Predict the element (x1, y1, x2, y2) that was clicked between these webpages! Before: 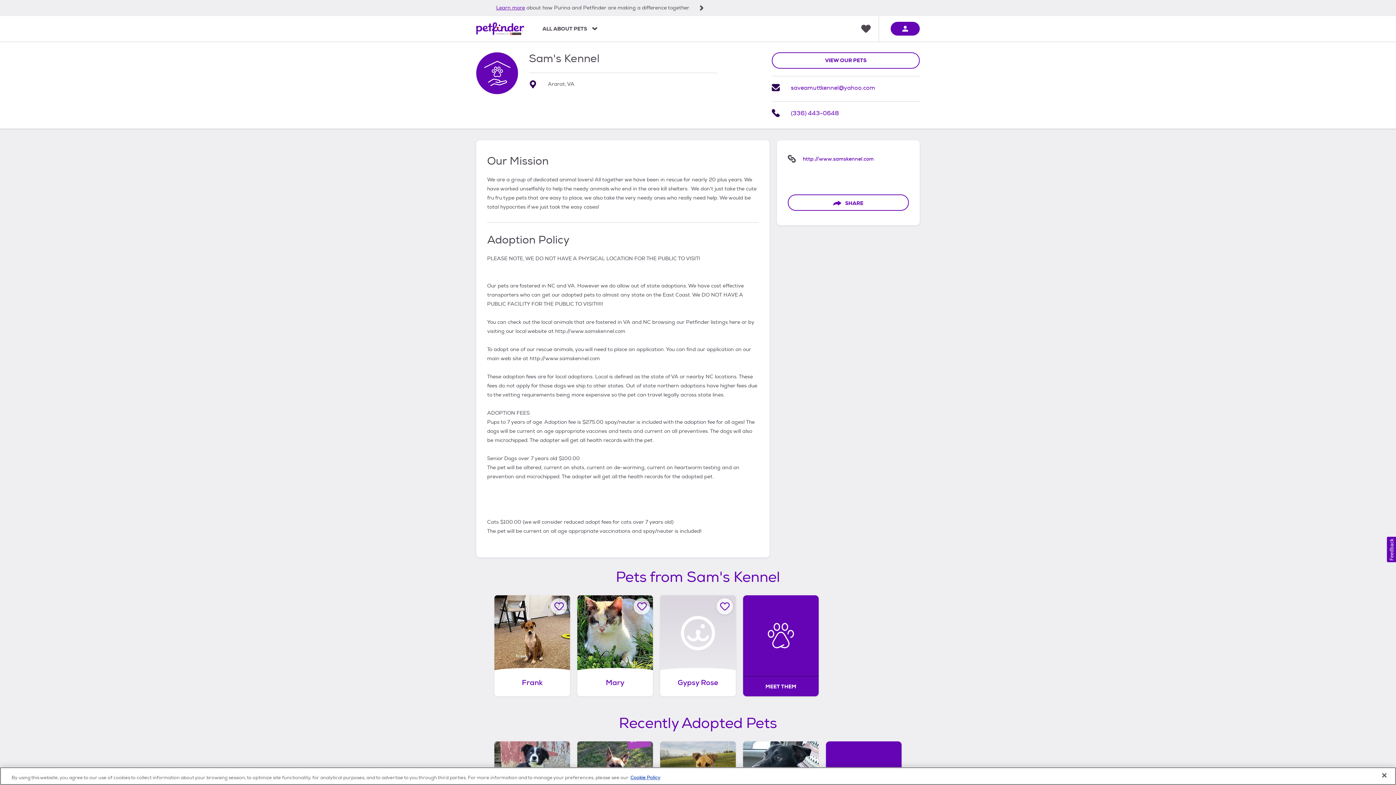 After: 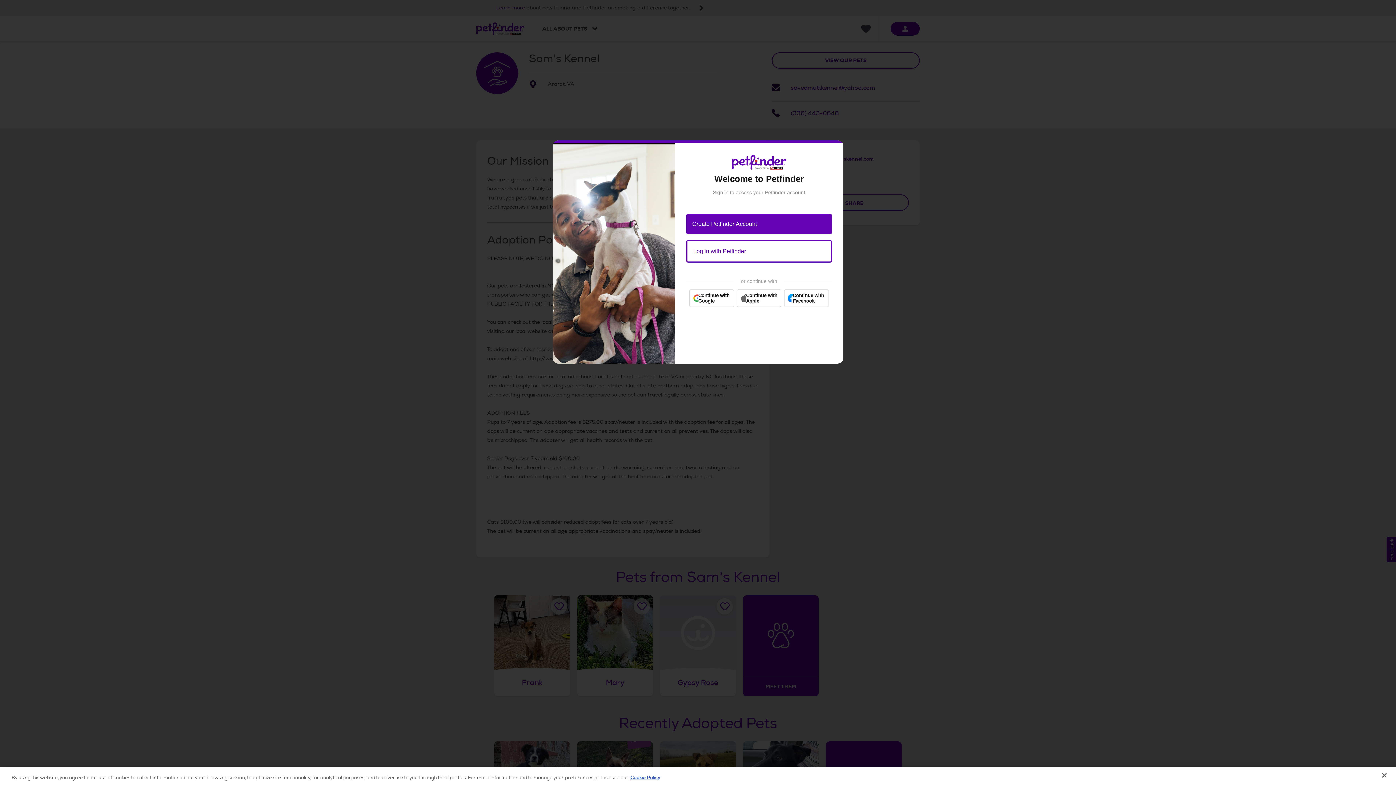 Action: label: Favorite Mary bbox: (633, 598, 650, 614)